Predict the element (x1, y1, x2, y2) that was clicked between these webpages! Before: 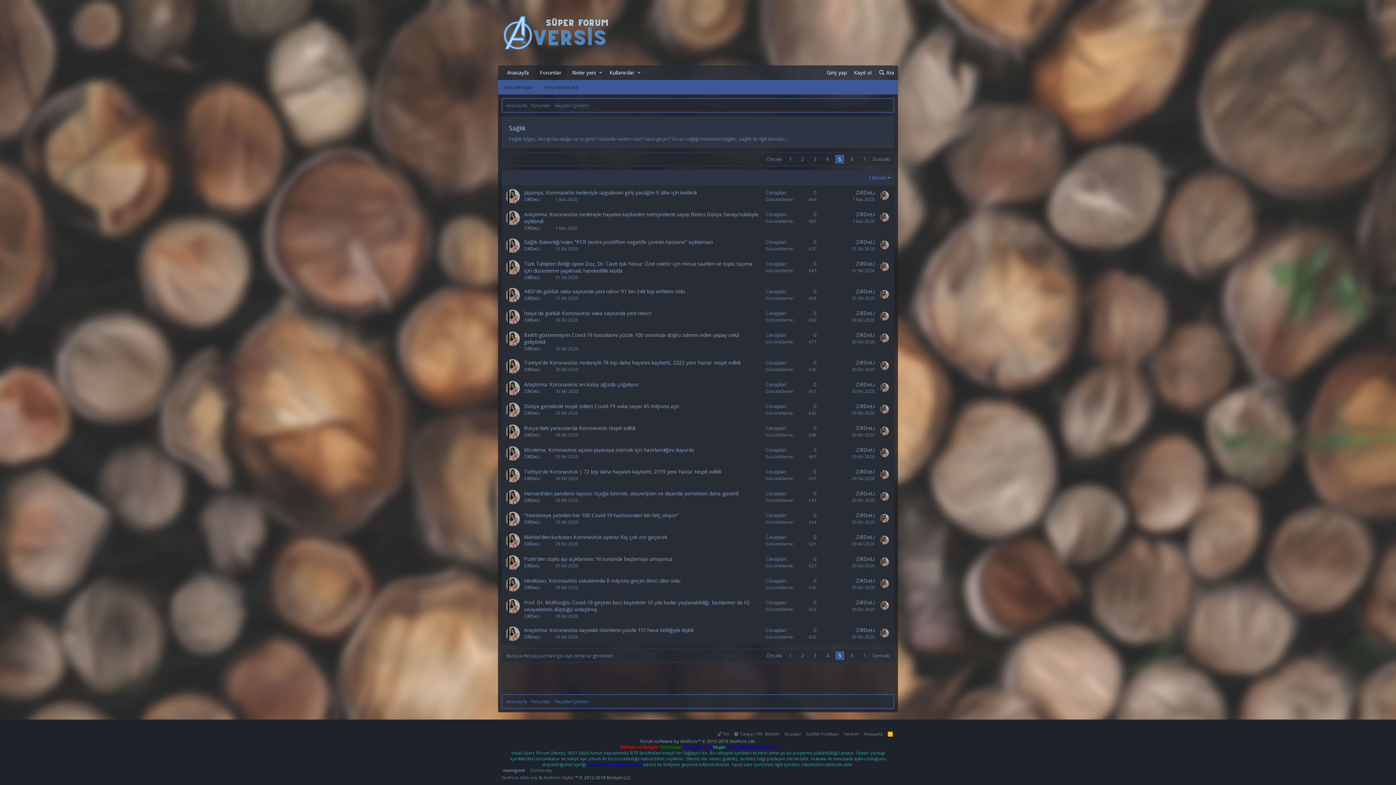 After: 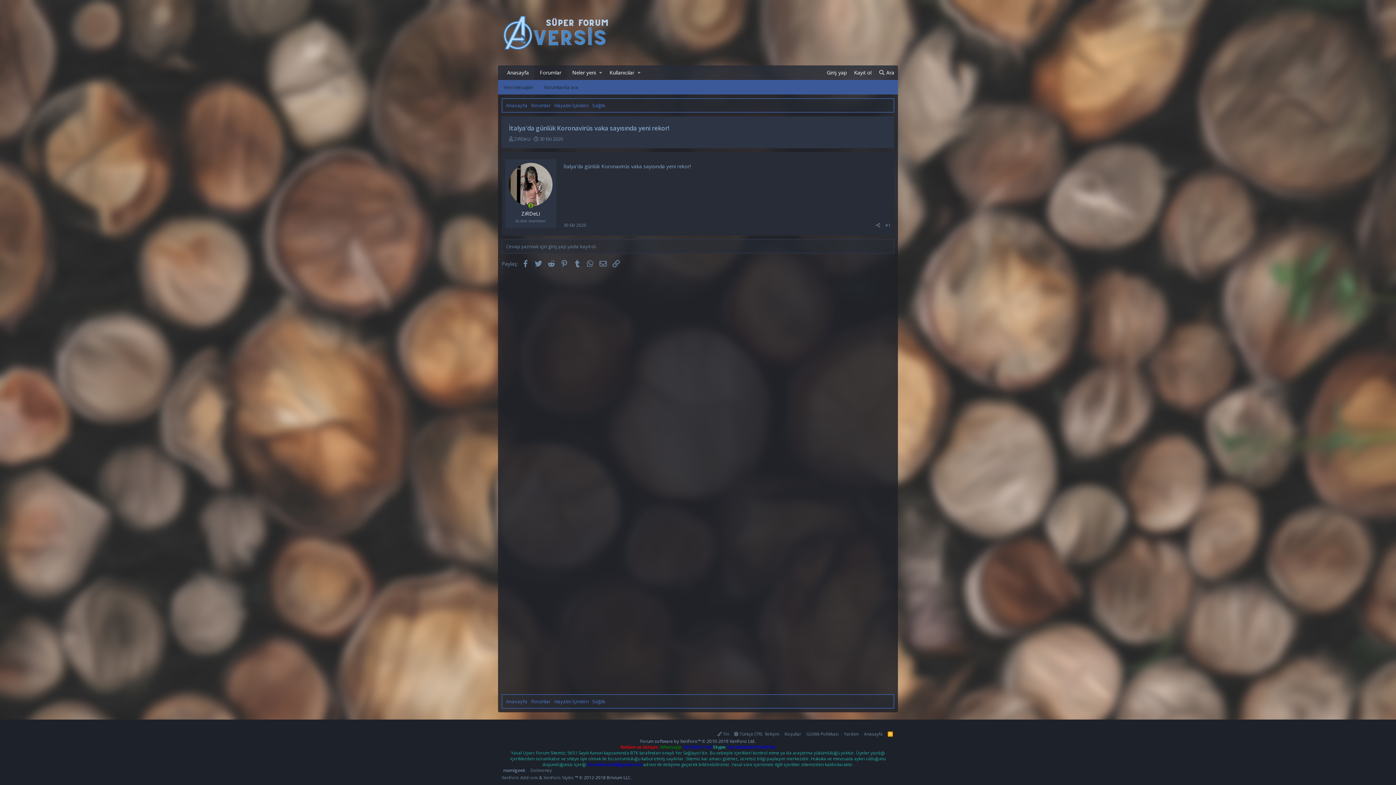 Action: label: İtalya'da günlük Koronavirüs vaka sayısında yeni rekor! bbox: (524, 309, 651, 316)